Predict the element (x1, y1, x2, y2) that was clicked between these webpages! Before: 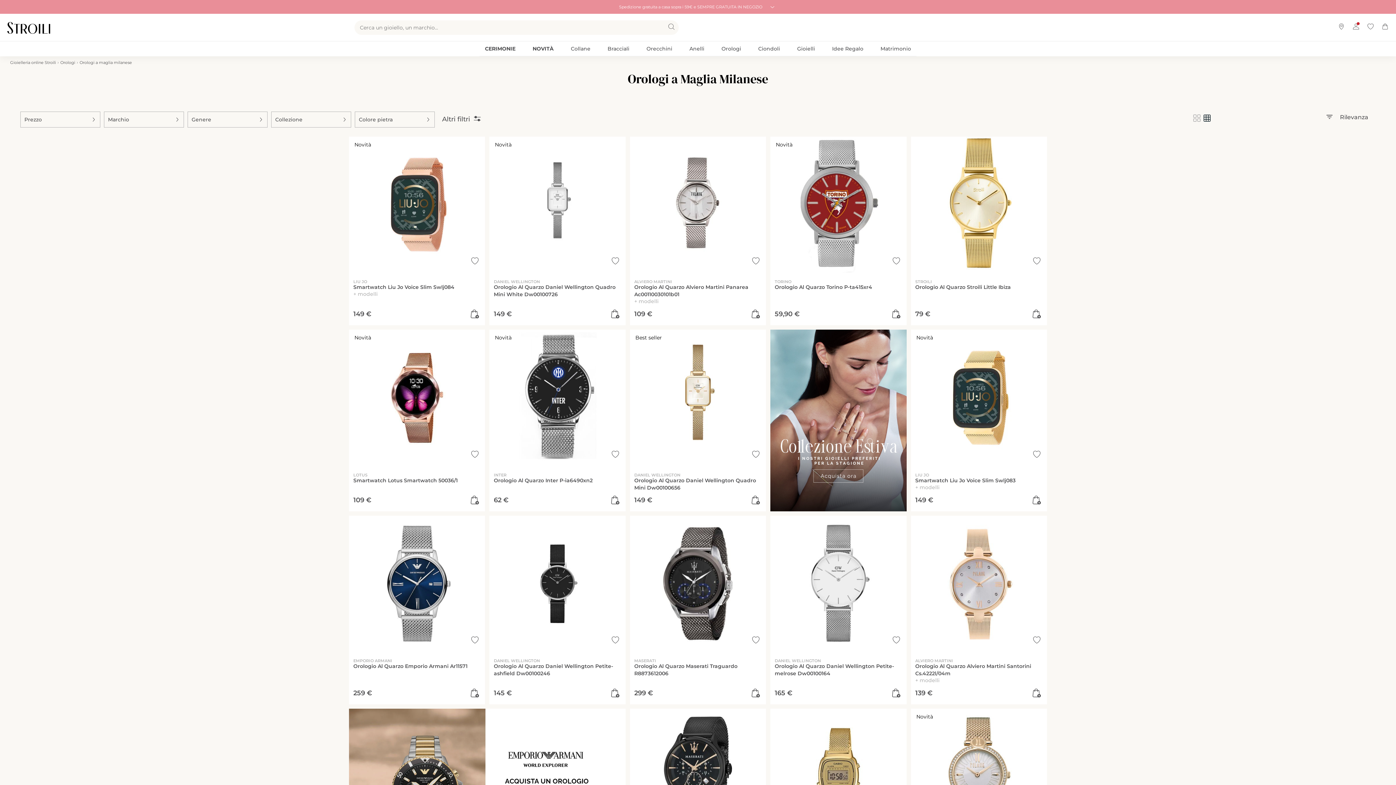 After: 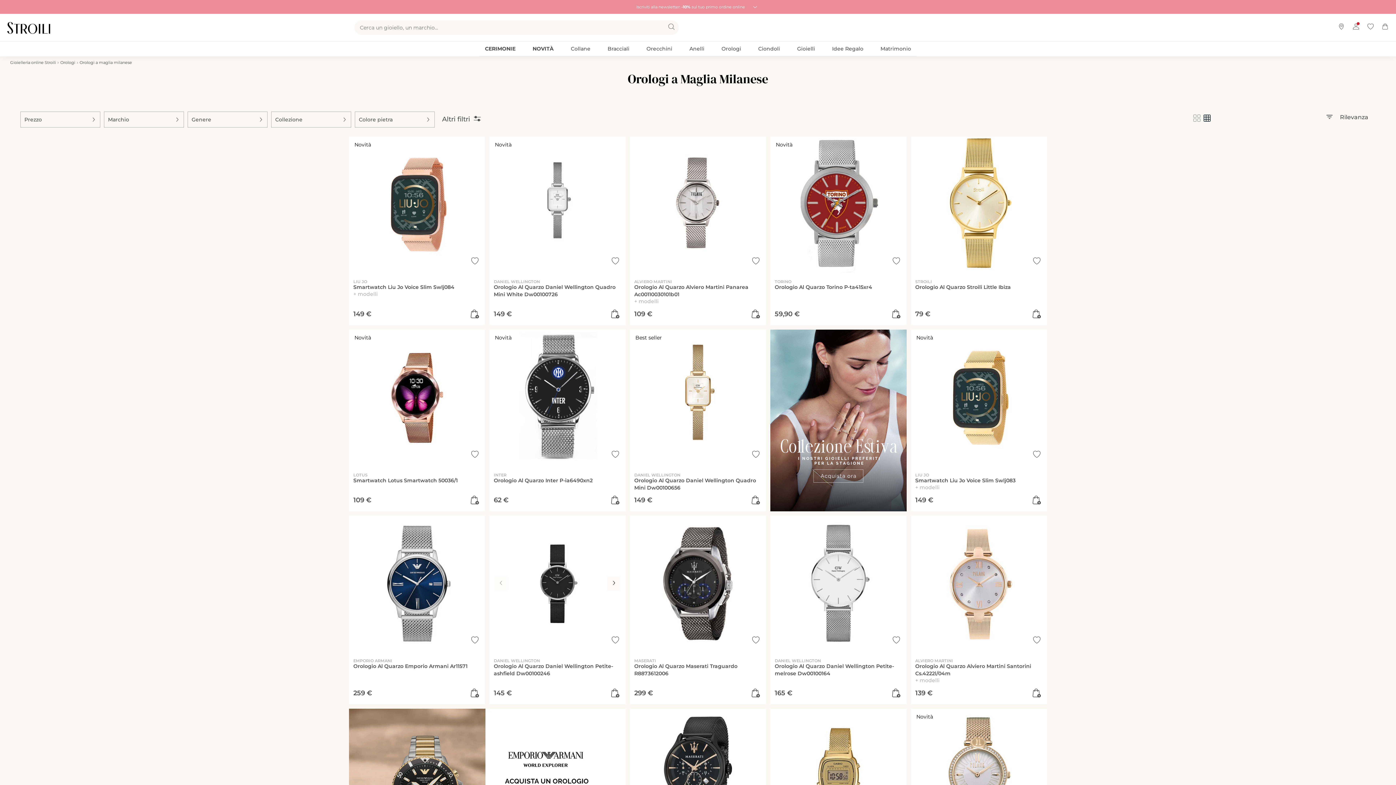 Action: bbox: (609, 687, 621, 699)